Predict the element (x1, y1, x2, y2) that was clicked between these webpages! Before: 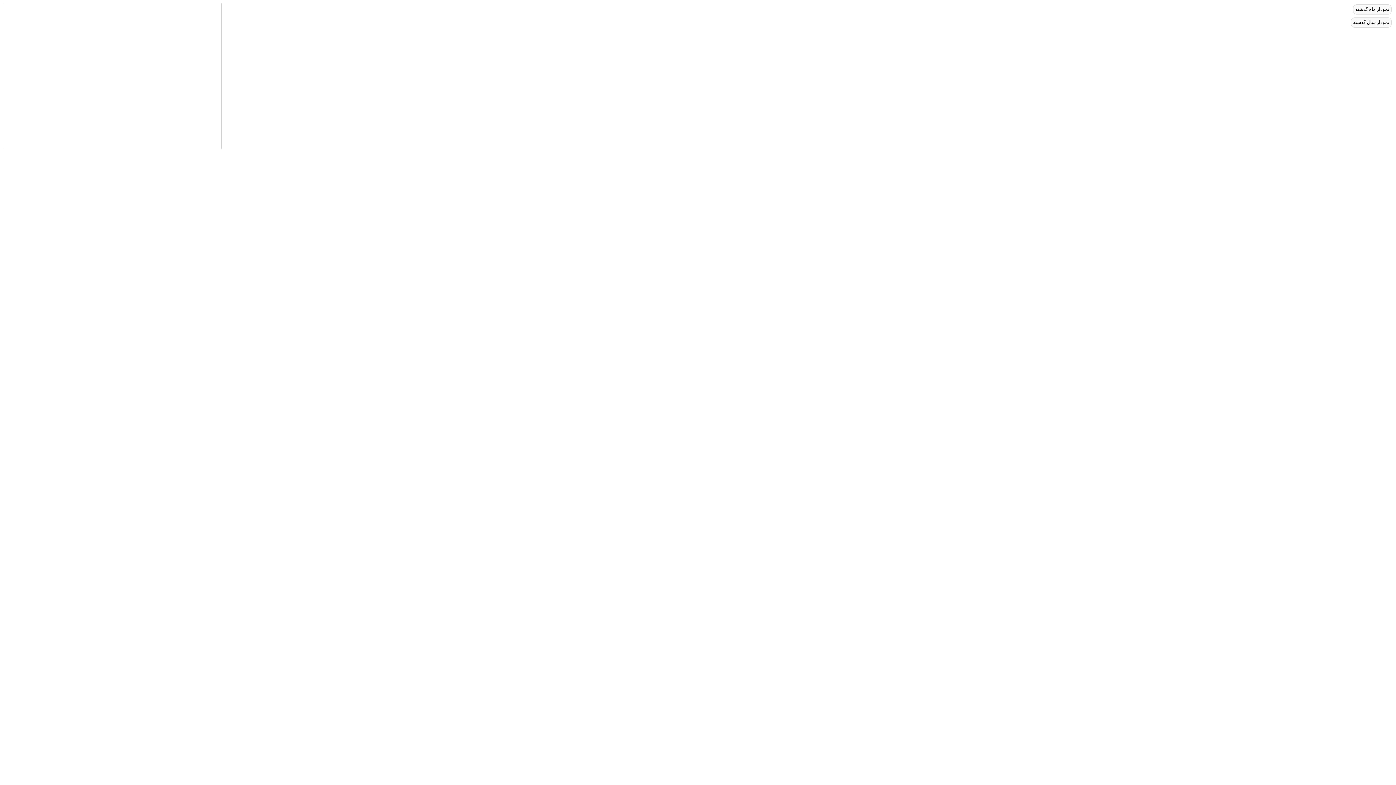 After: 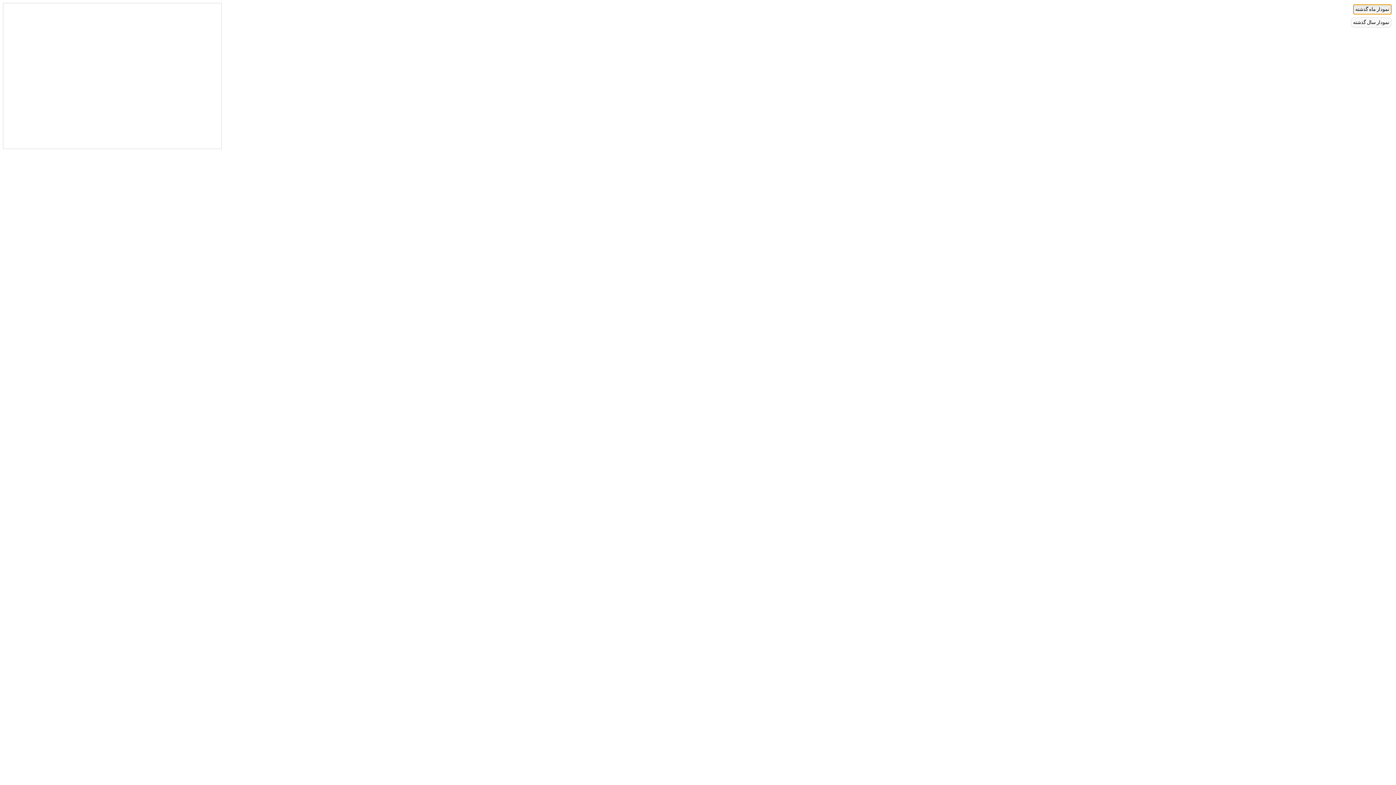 Action: bbox: (1353, 4, 1392, 14) label: نمودار ماه گذشته